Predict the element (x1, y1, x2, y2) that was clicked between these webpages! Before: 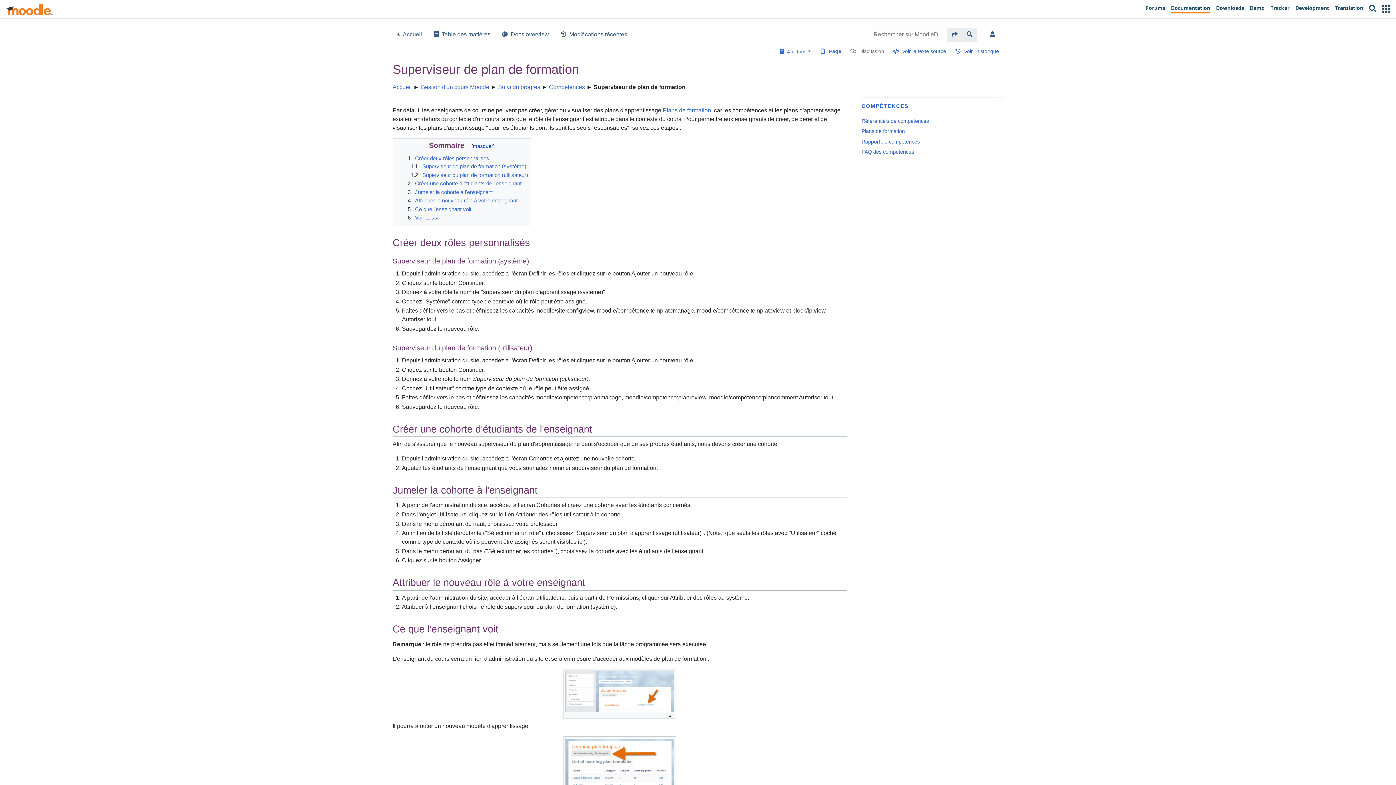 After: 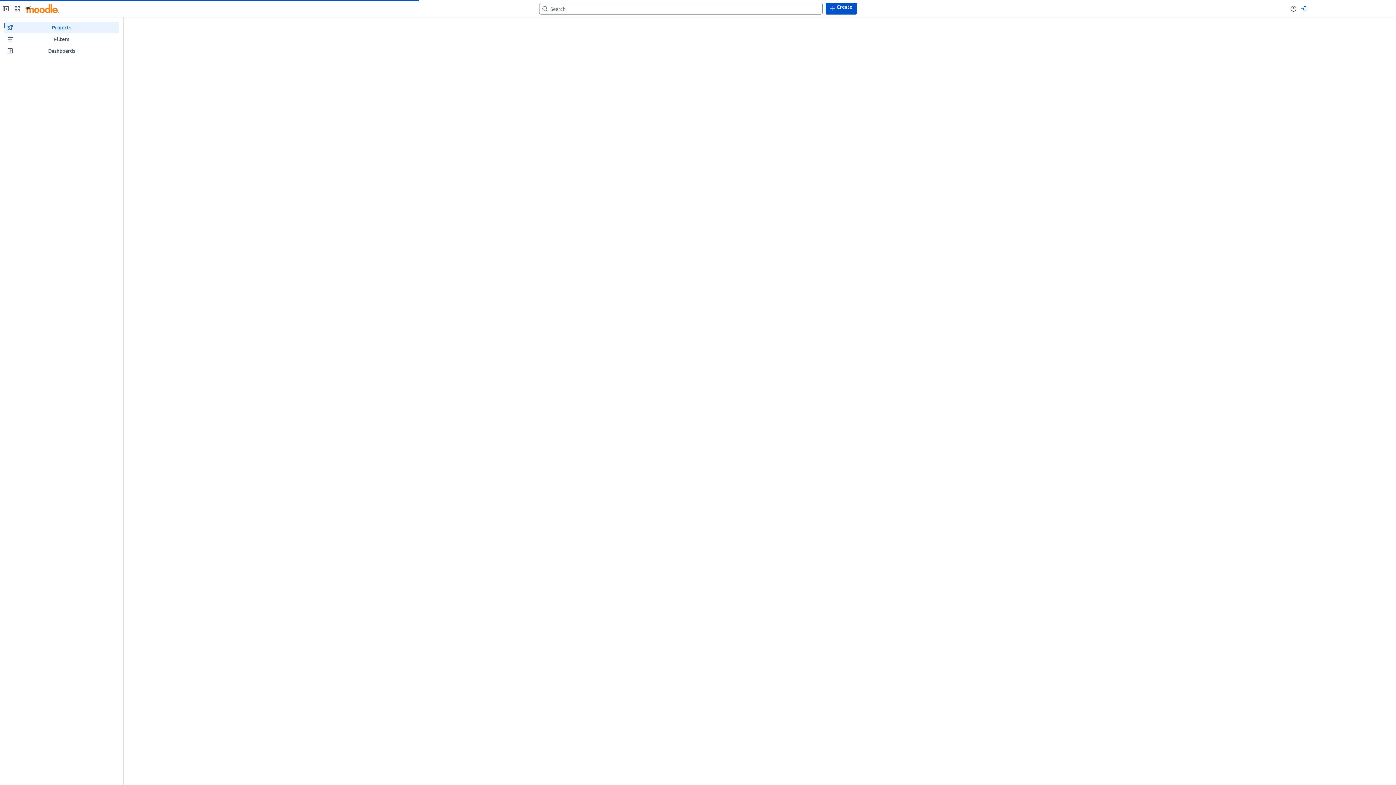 Action: bbox: (1268, 1, 1292, 16) label: Tracker